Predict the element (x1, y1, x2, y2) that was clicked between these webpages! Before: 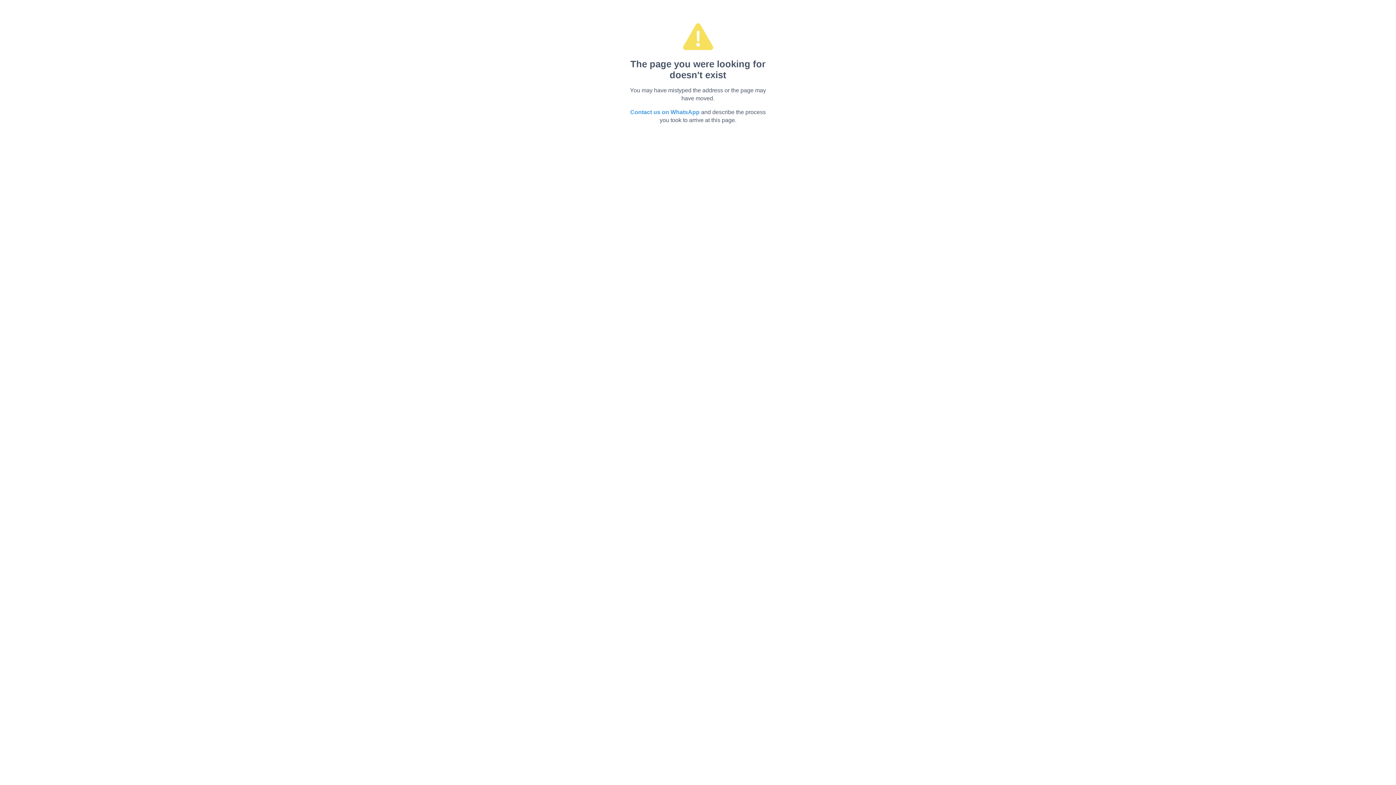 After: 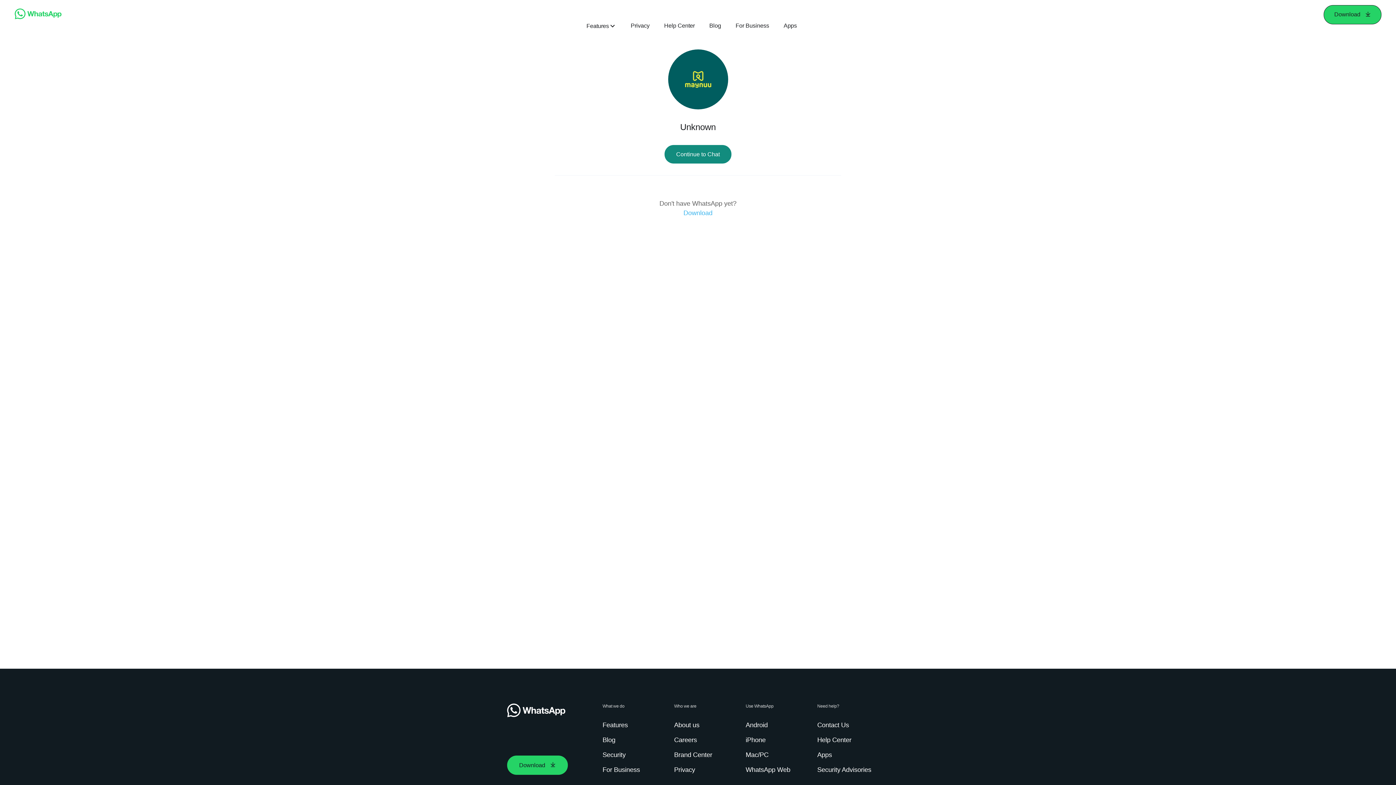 Action: label: Contact us on WhatsApp bbox: (630, 109, 699, 115)